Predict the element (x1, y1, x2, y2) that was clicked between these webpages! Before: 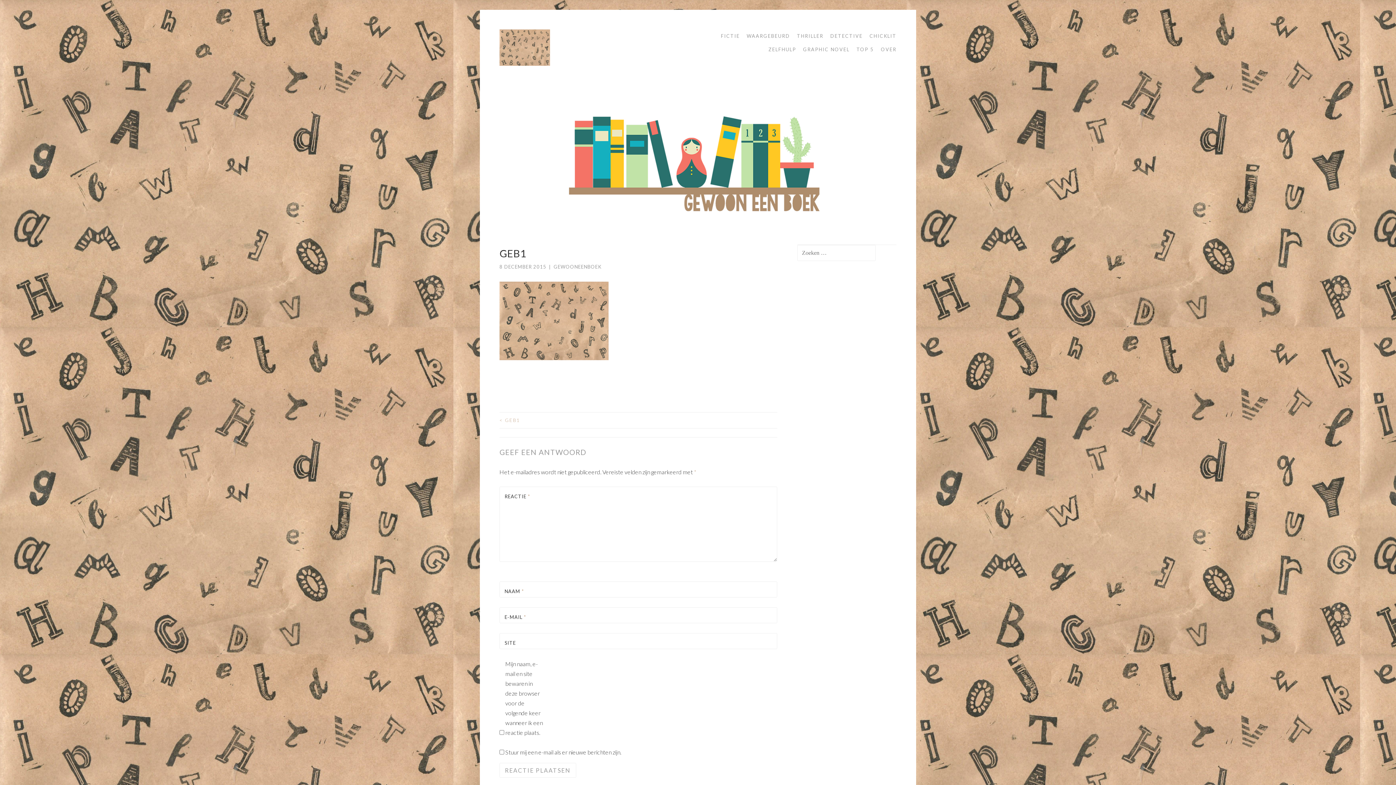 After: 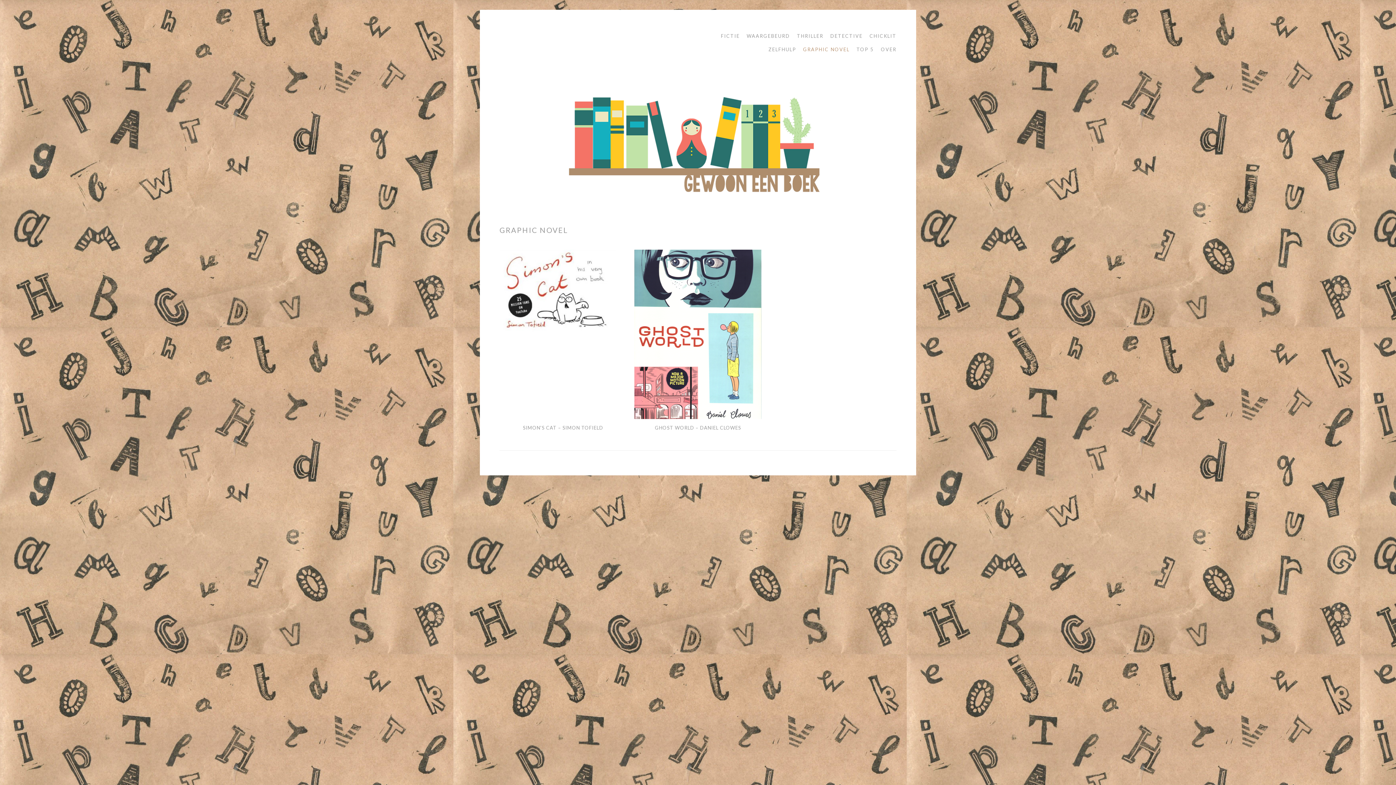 Action: label: GRAPHIC NOVEL bbox: (798, 42, 849, 56)